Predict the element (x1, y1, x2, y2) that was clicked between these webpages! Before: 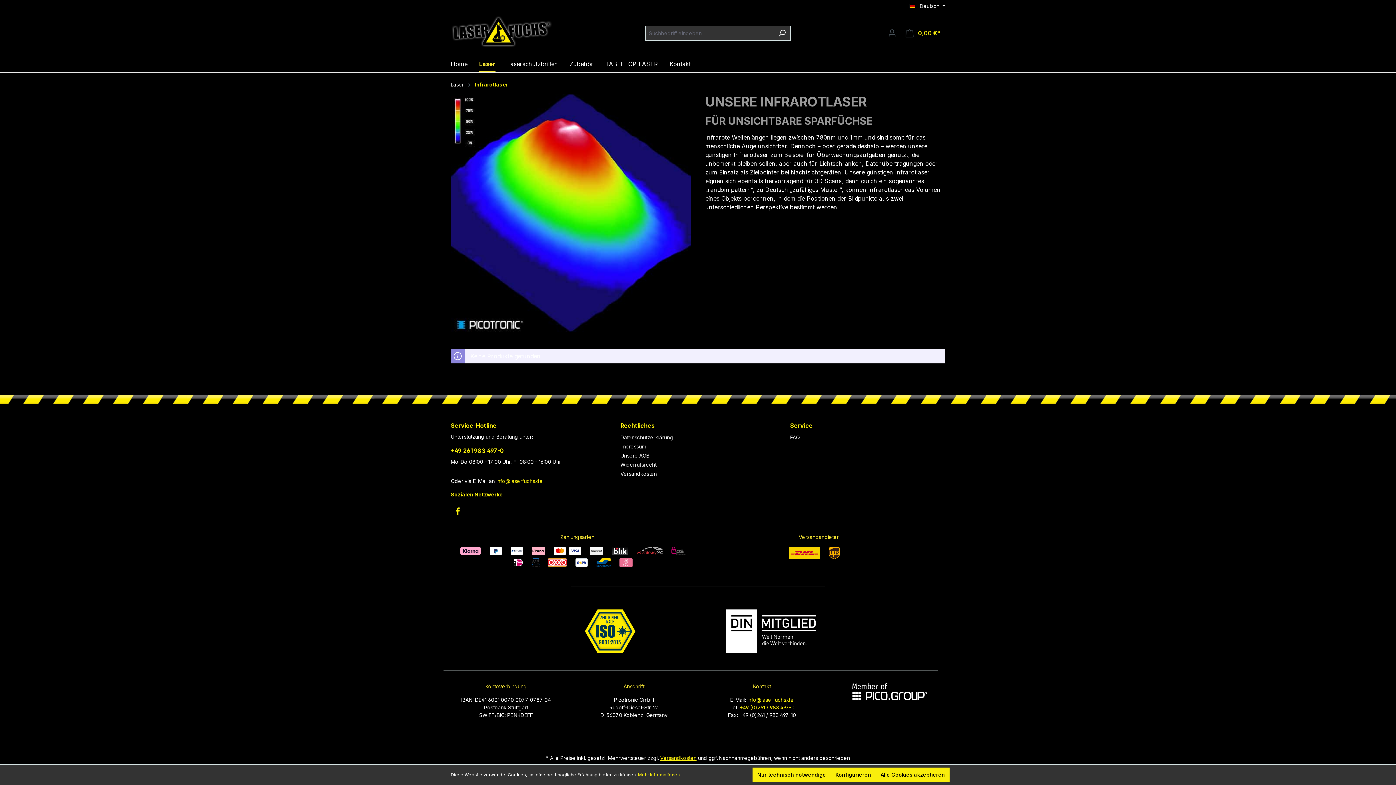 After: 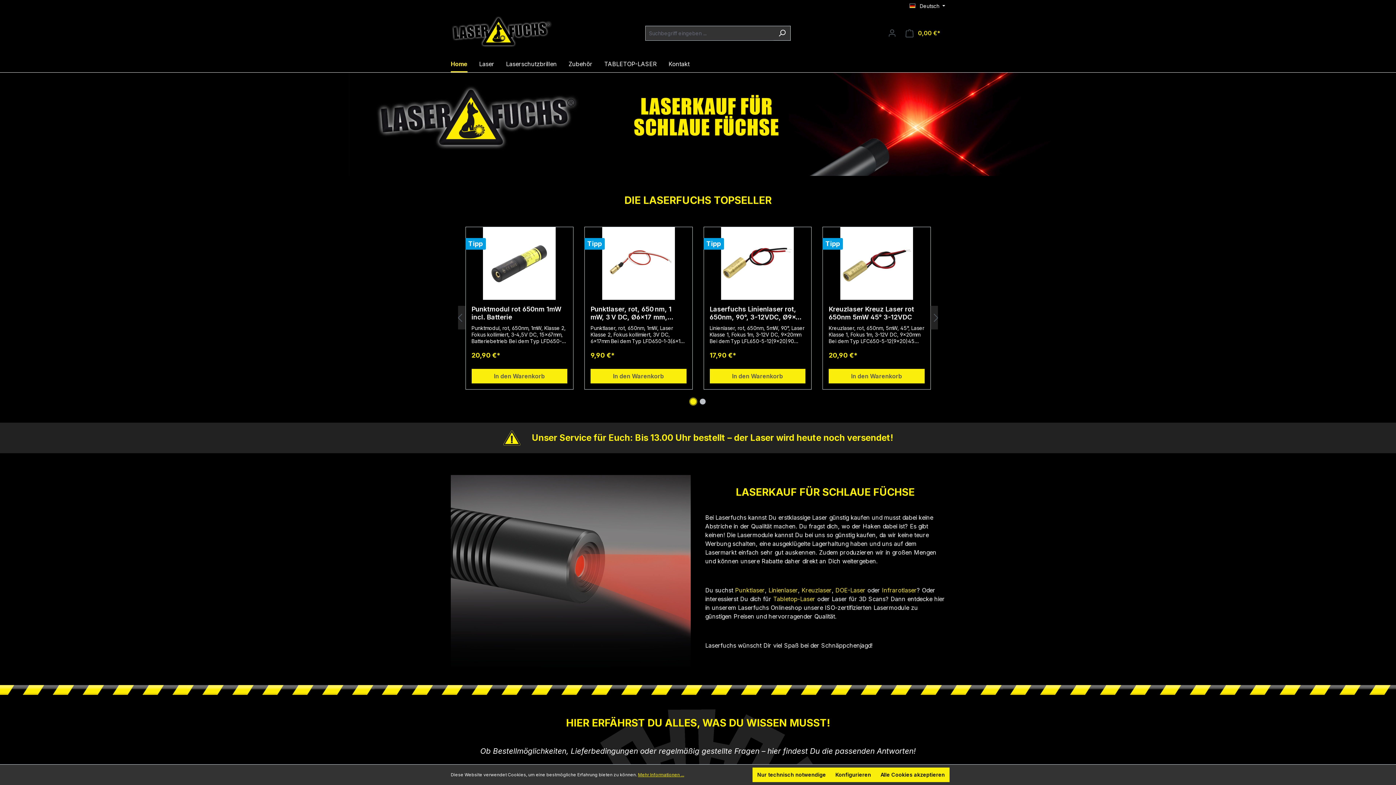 Action: bbox: (450, 15, 552, 48)